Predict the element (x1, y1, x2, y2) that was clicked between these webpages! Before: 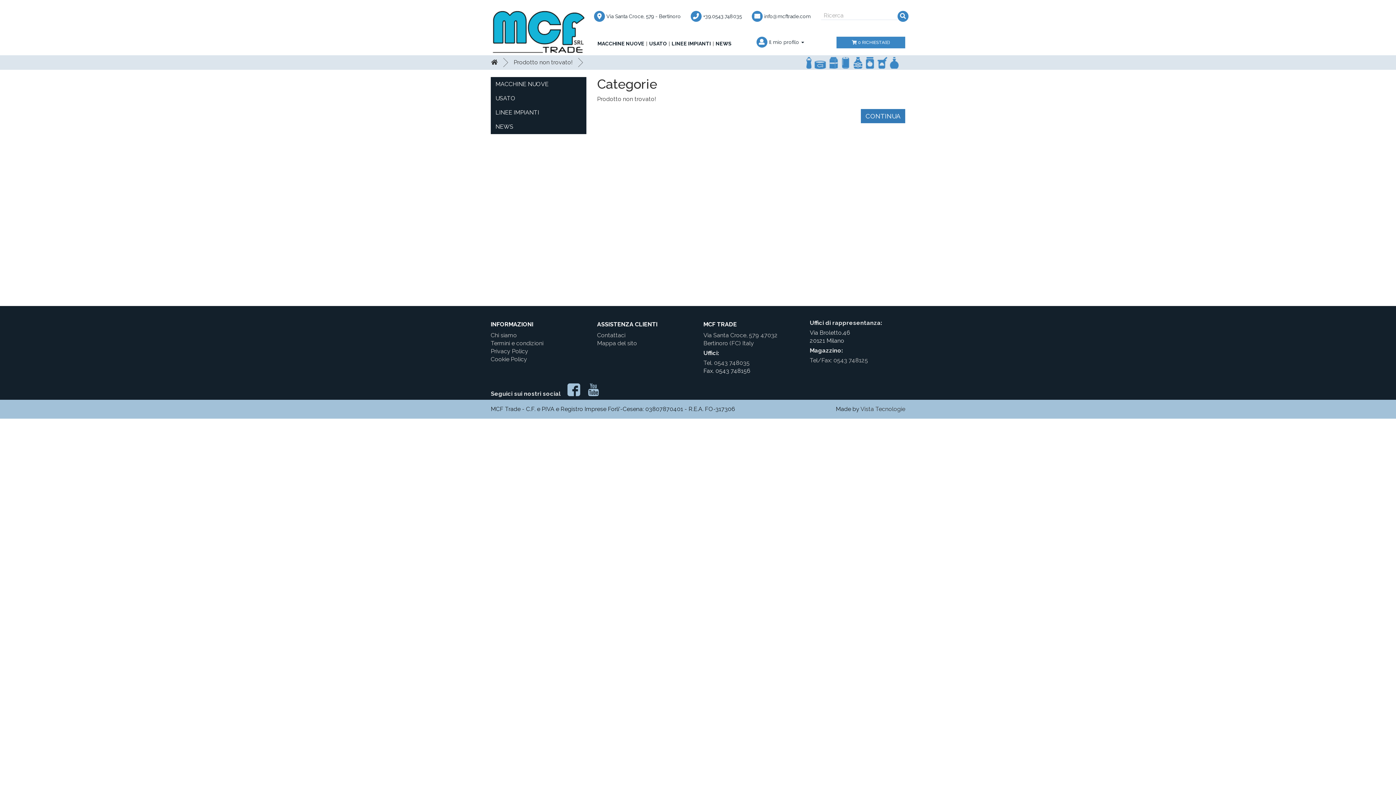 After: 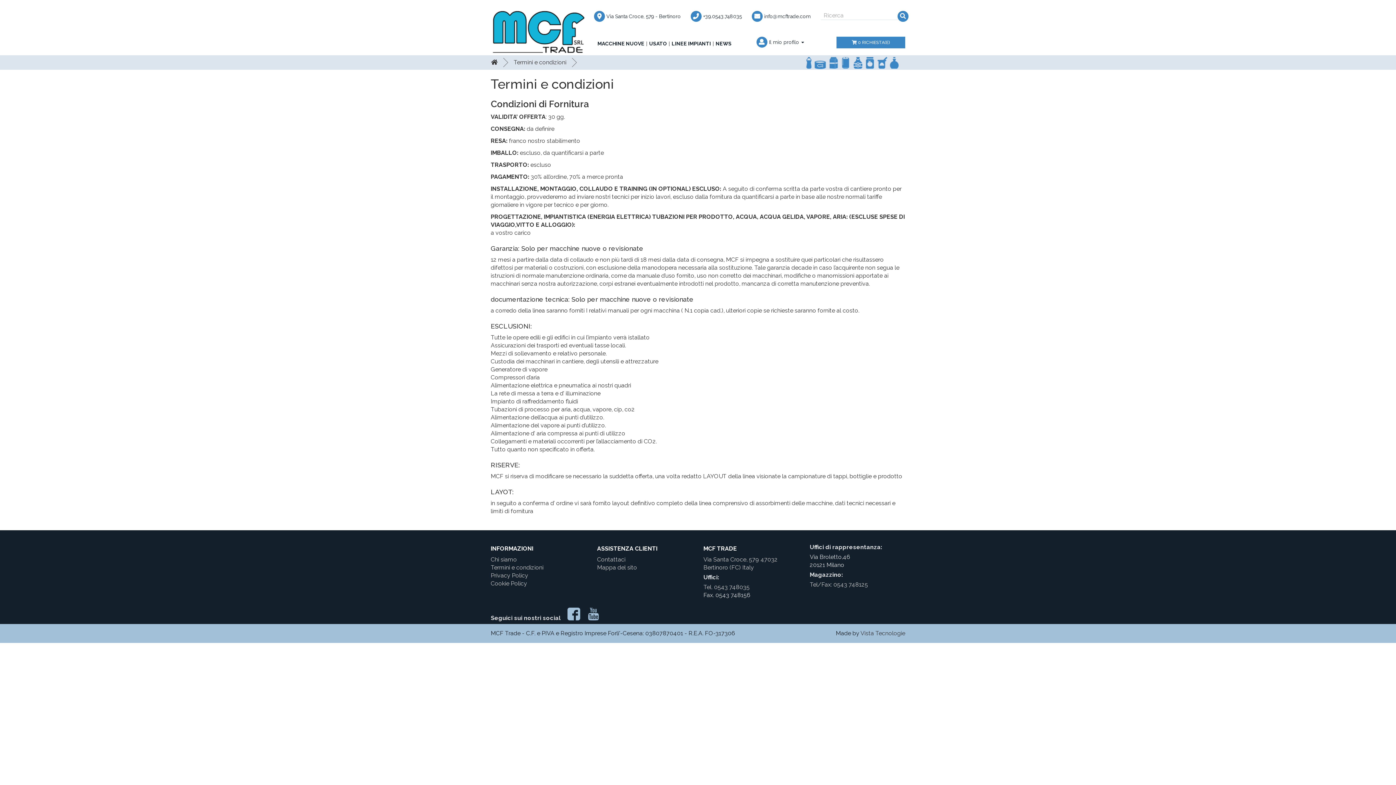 Action: label: Termini e condizioni bbox: (490, 340, 543, 346)